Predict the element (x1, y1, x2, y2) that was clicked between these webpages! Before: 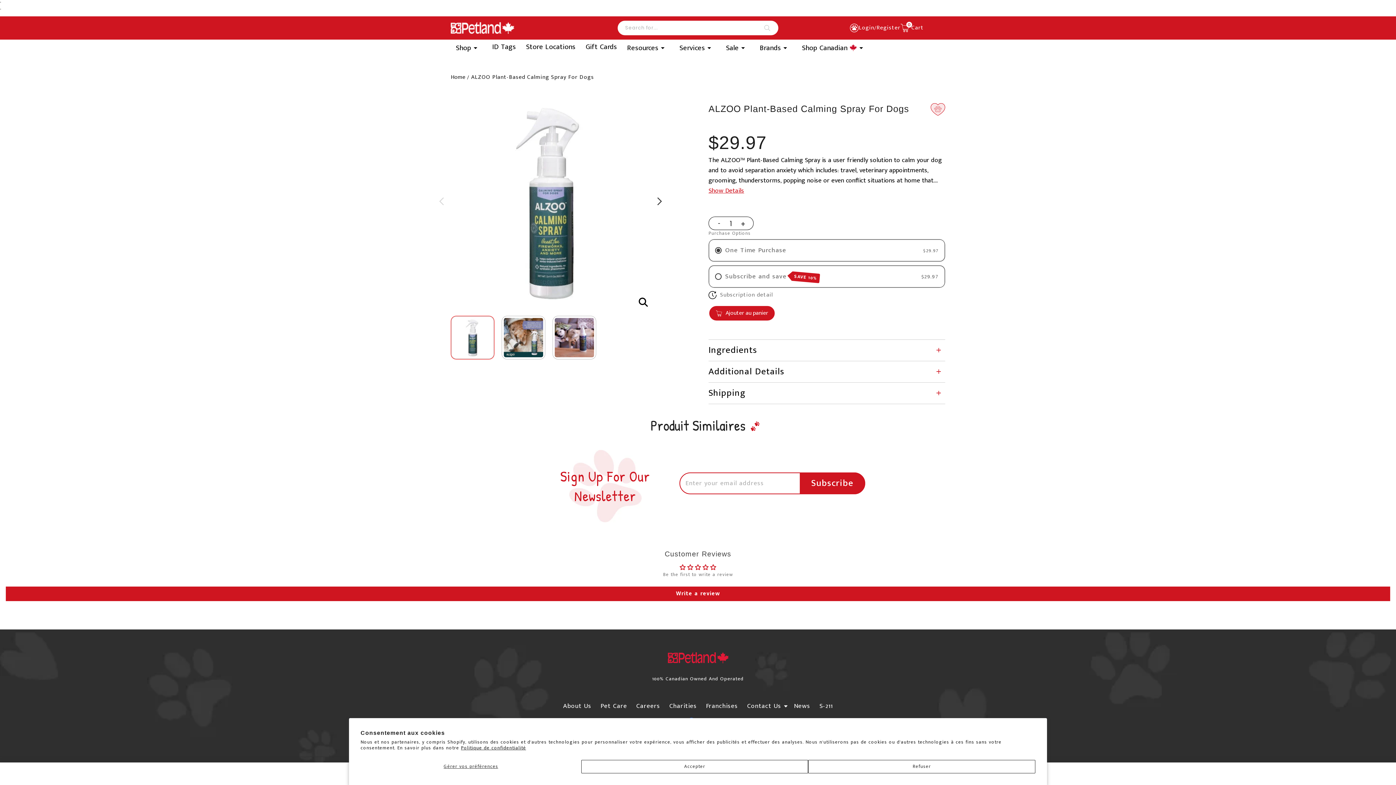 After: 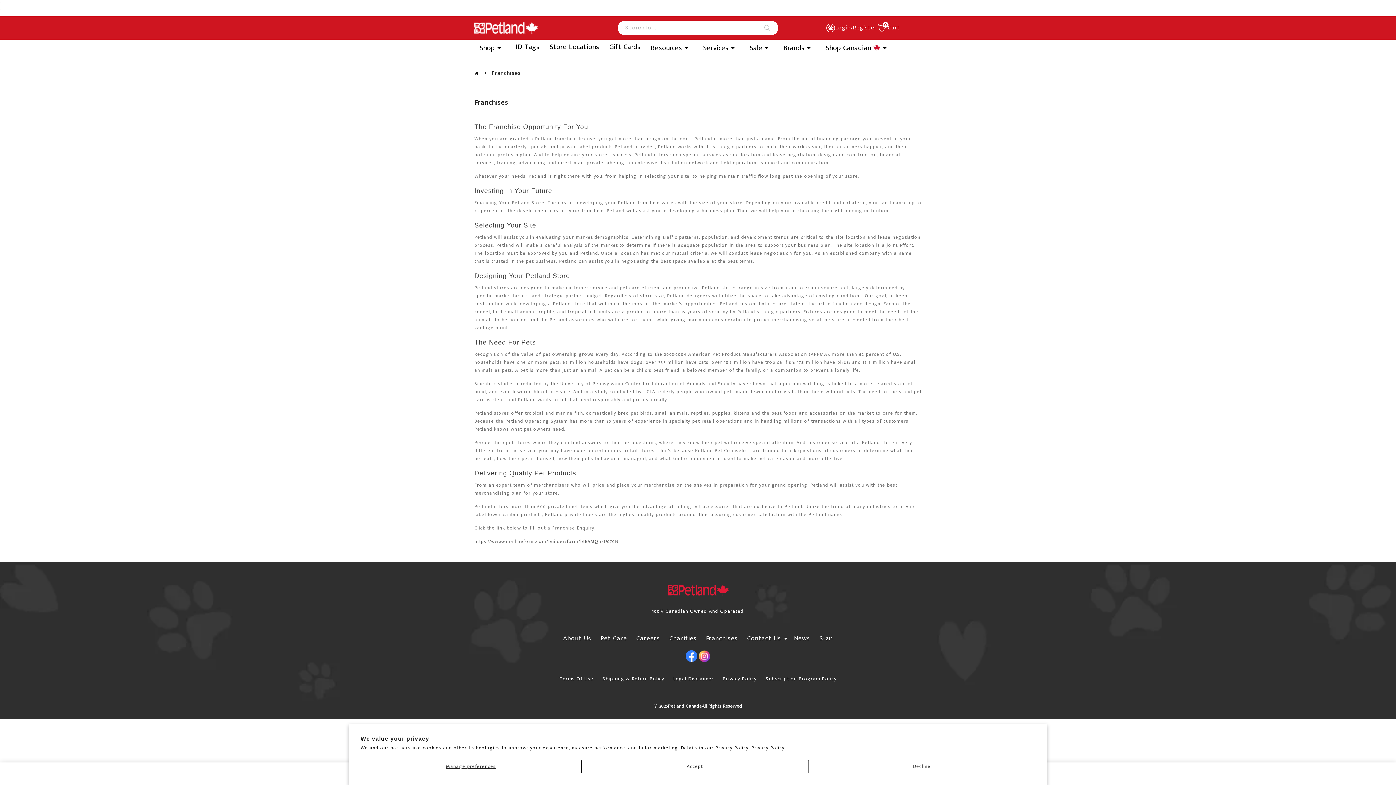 Action: bbox: (702, 697, 741, 715) label: Franchises